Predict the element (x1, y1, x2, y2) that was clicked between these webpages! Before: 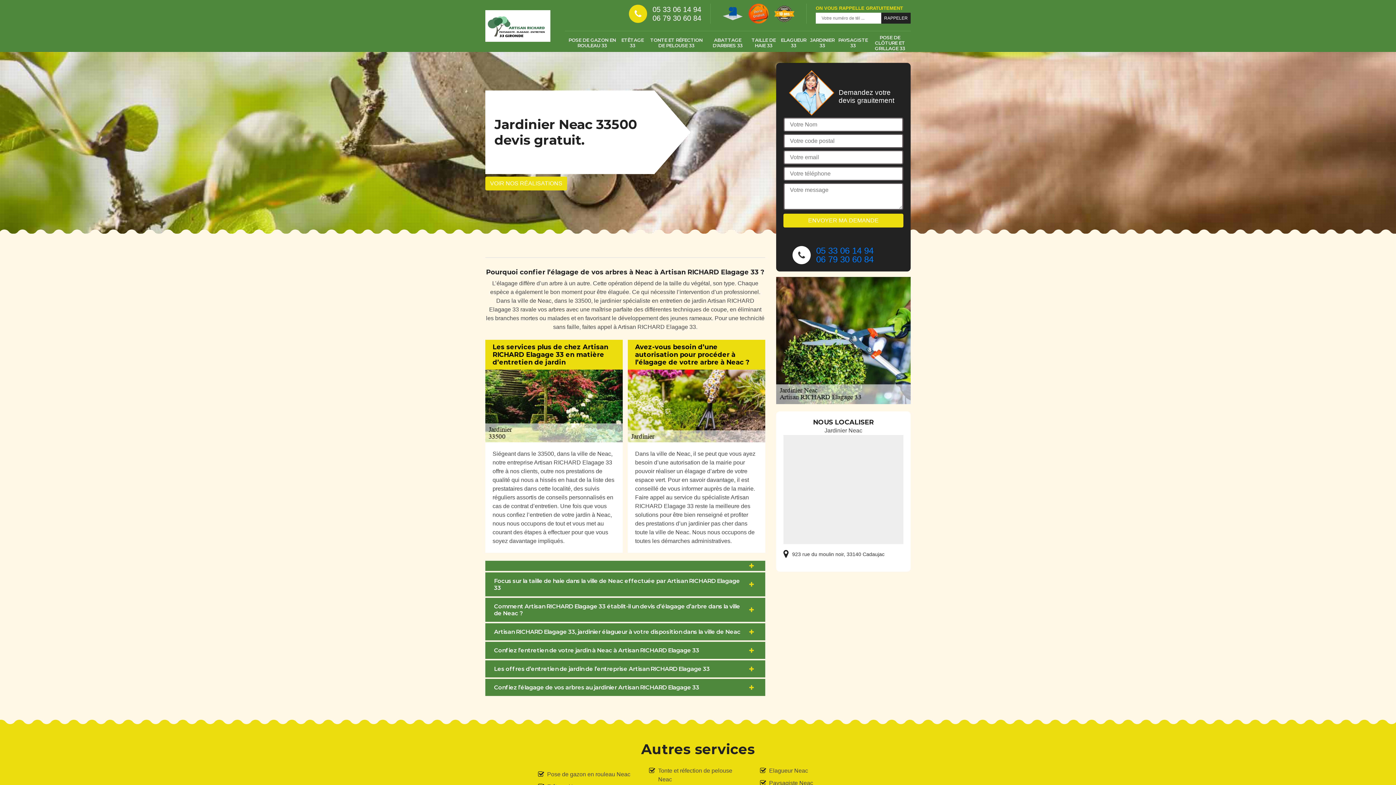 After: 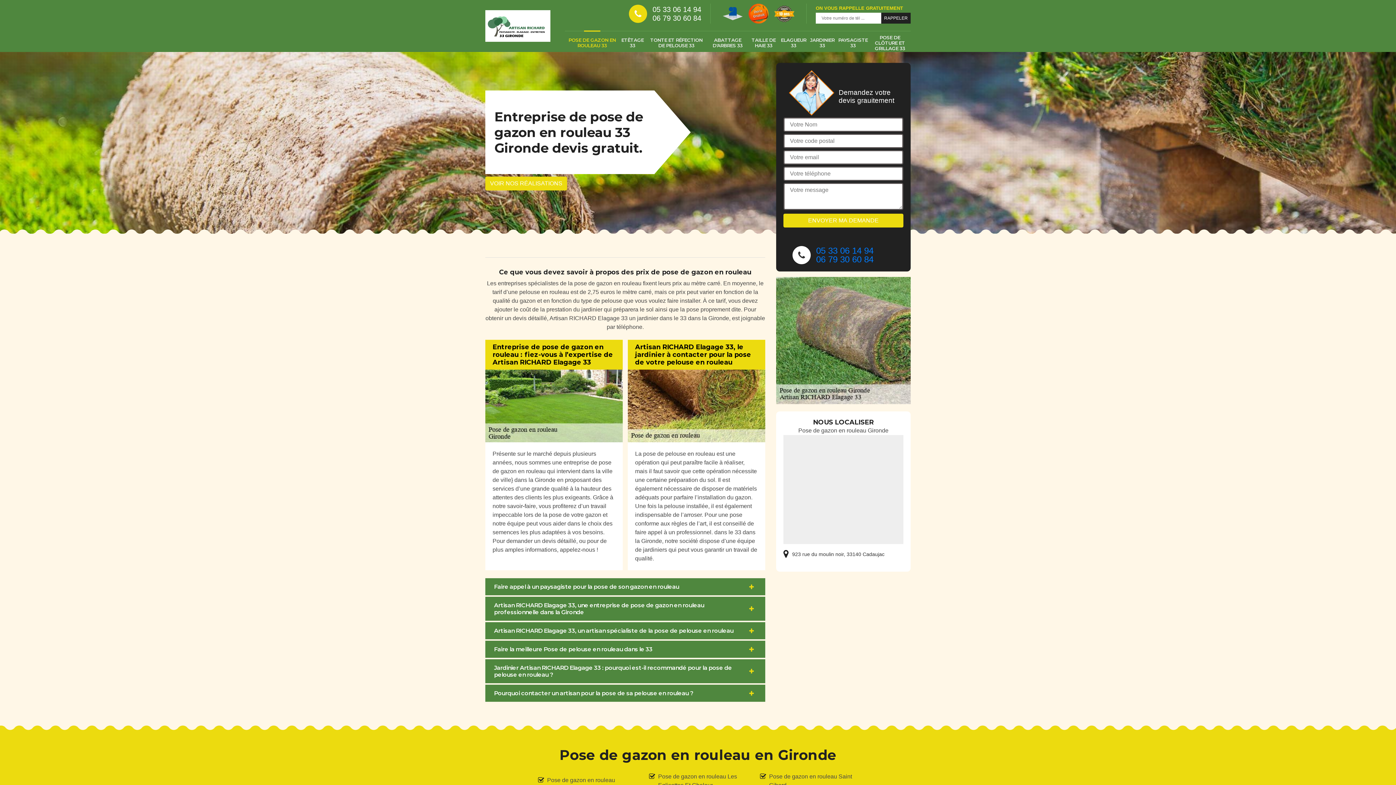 Action: bbox: (566, 33, 617, 52) label: POSE DE GAZON EN ROULEAU 33